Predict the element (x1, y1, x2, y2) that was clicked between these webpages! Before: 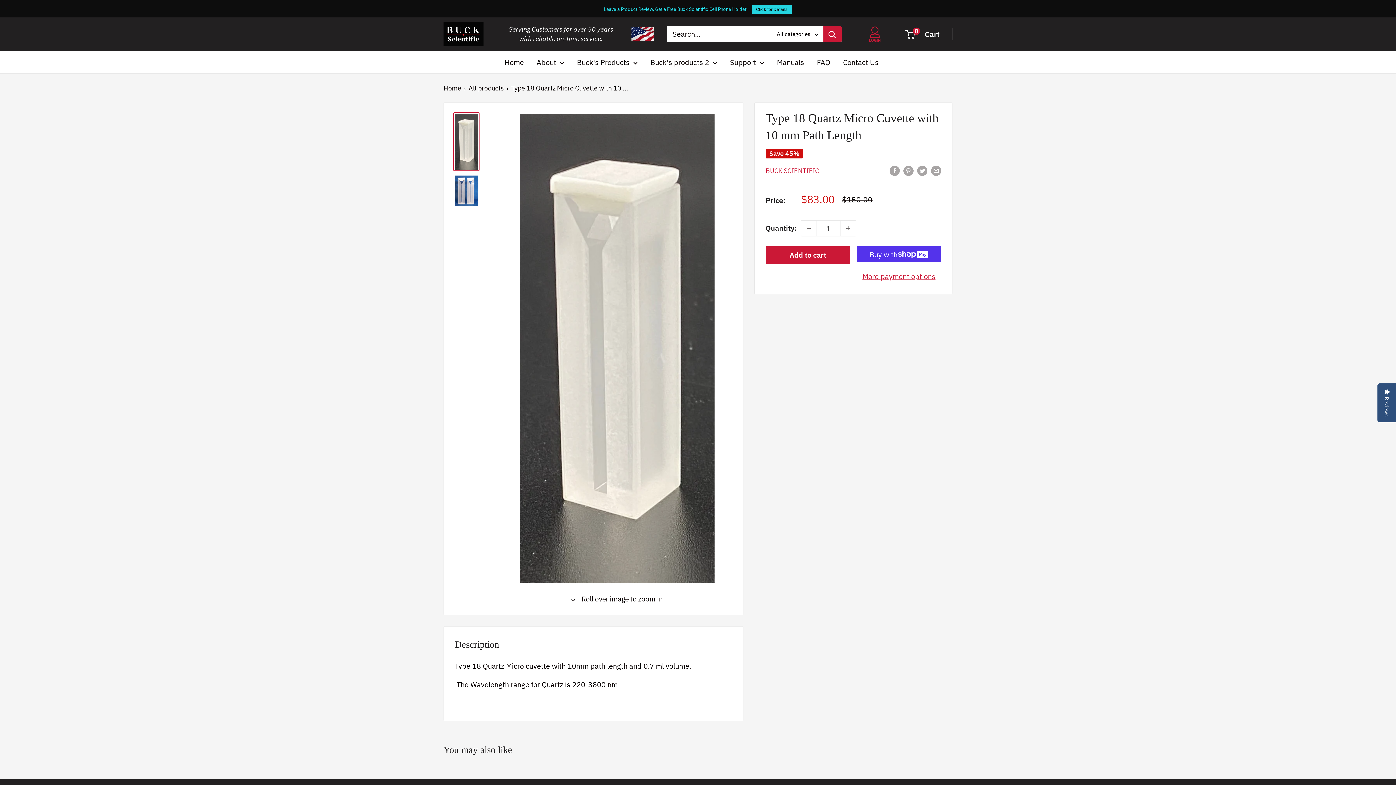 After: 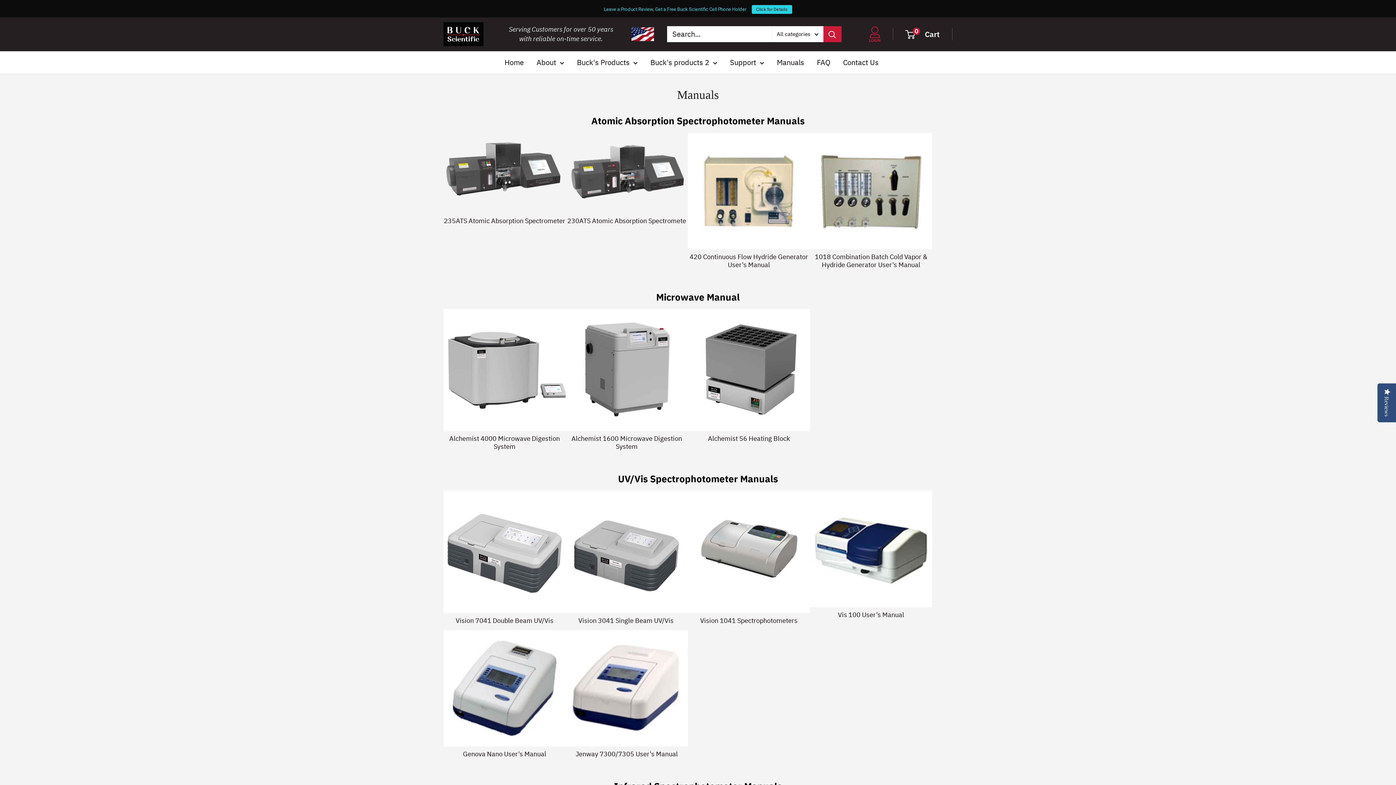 Action: bbox: (777, 55, 804, 69) label: Manuals